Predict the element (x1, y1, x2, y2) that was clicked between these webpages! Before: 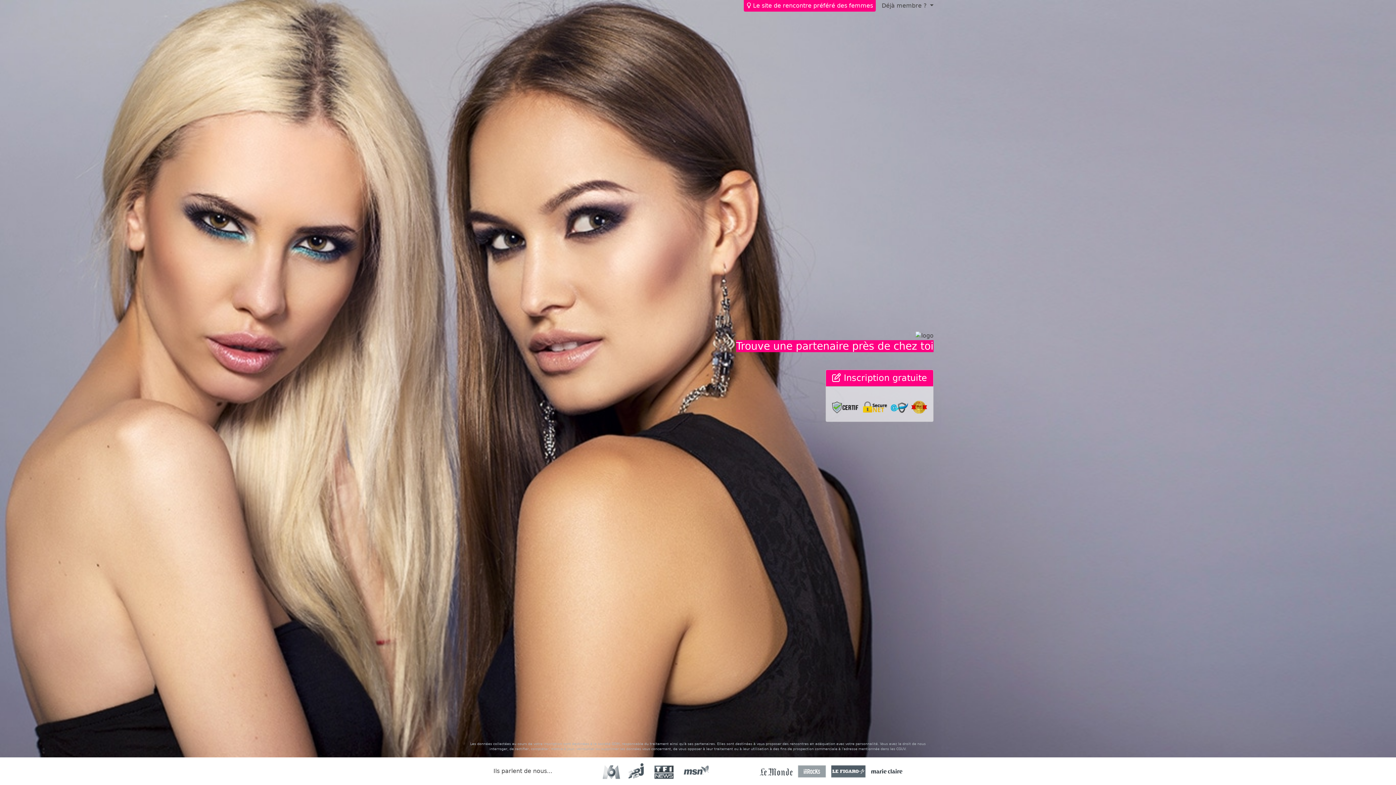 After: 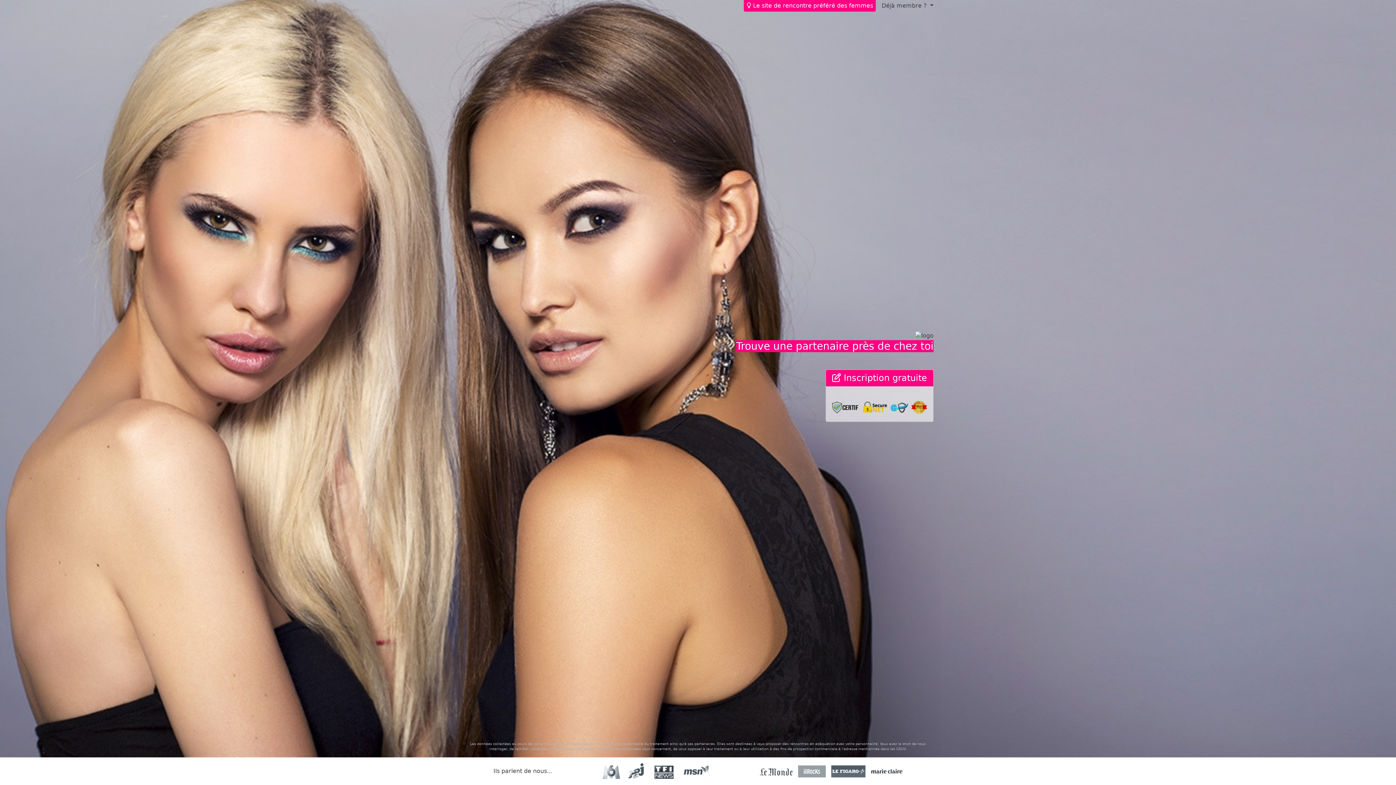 Action: label: Déjà membre ?  bbox: (881, 2, 933, 9)